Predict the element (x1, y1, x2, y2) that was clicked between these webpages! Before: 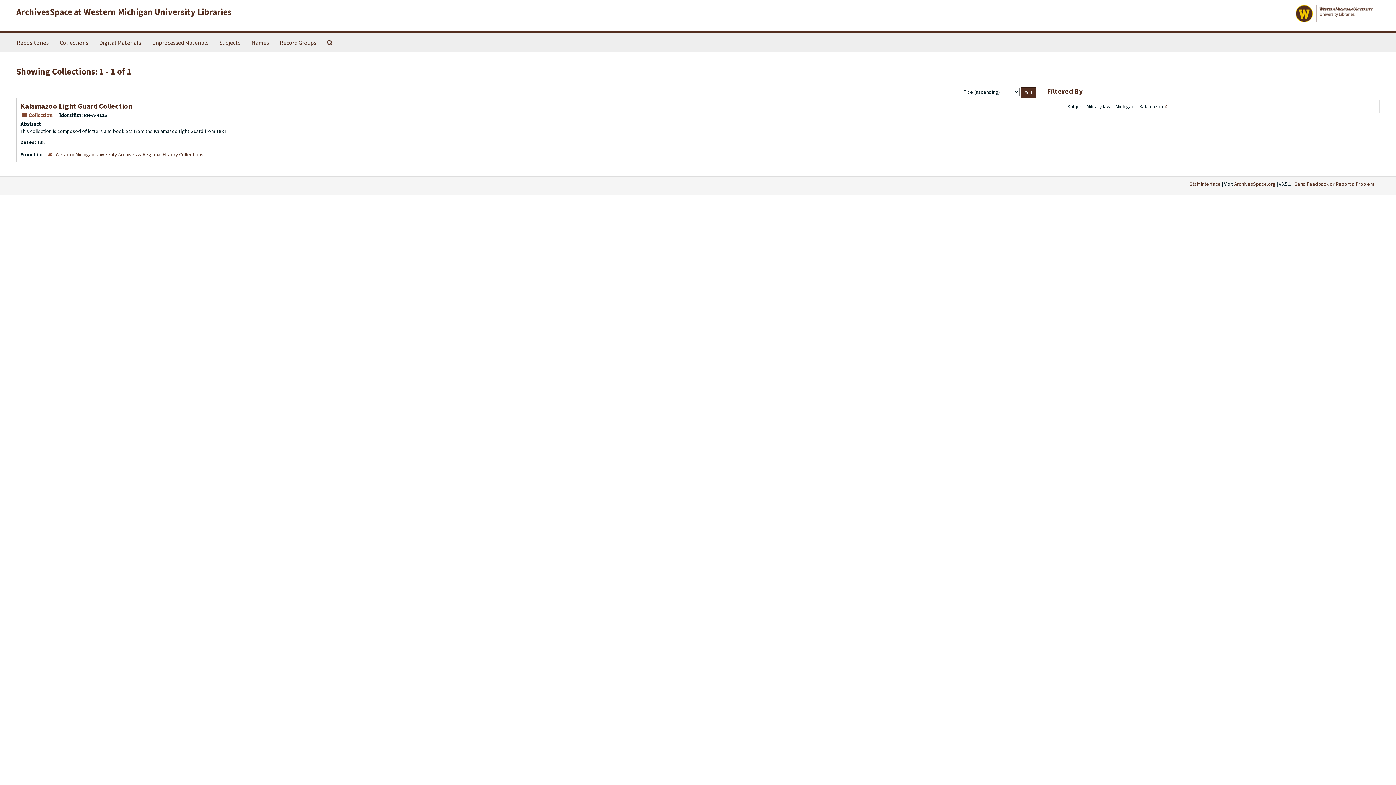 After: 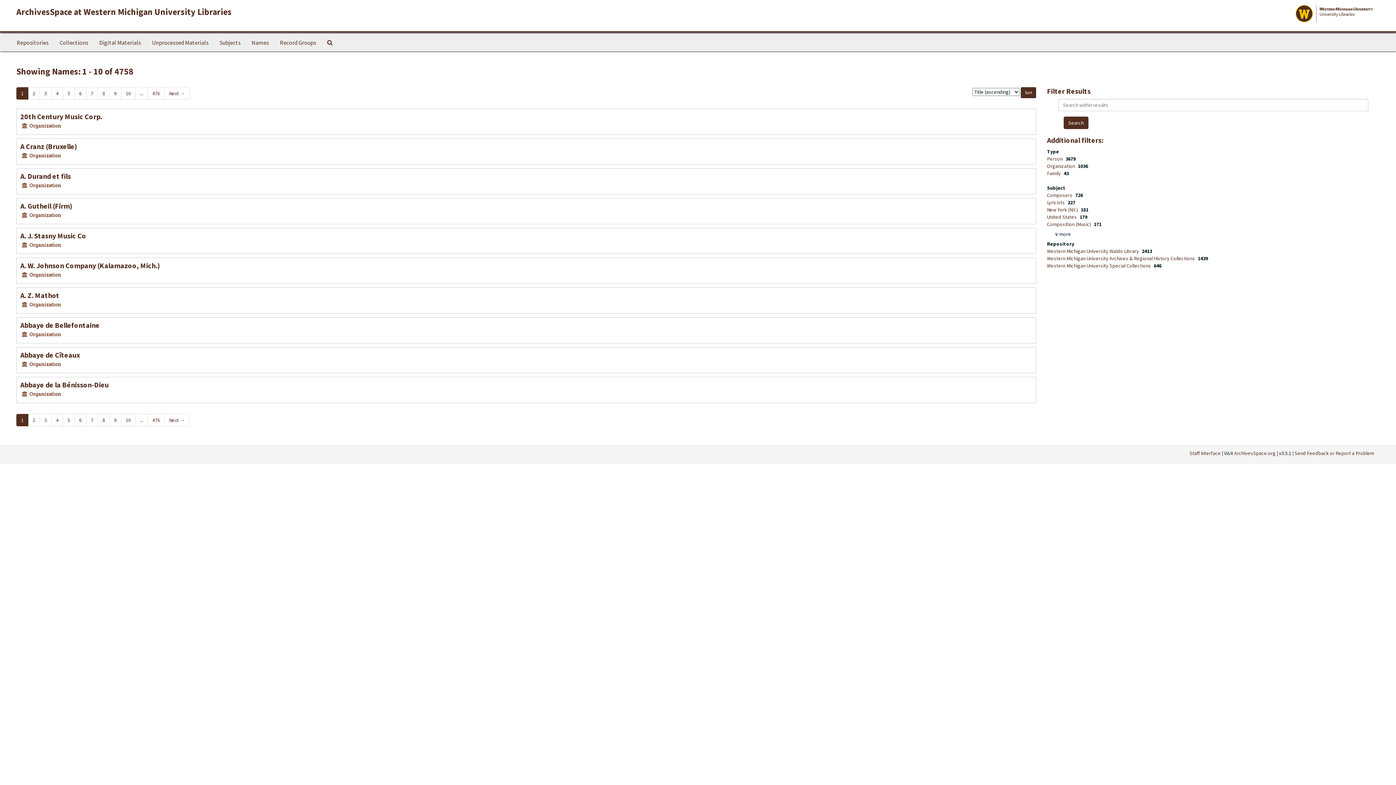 Action: label: Names bbox: (246, 33, 274, 51)